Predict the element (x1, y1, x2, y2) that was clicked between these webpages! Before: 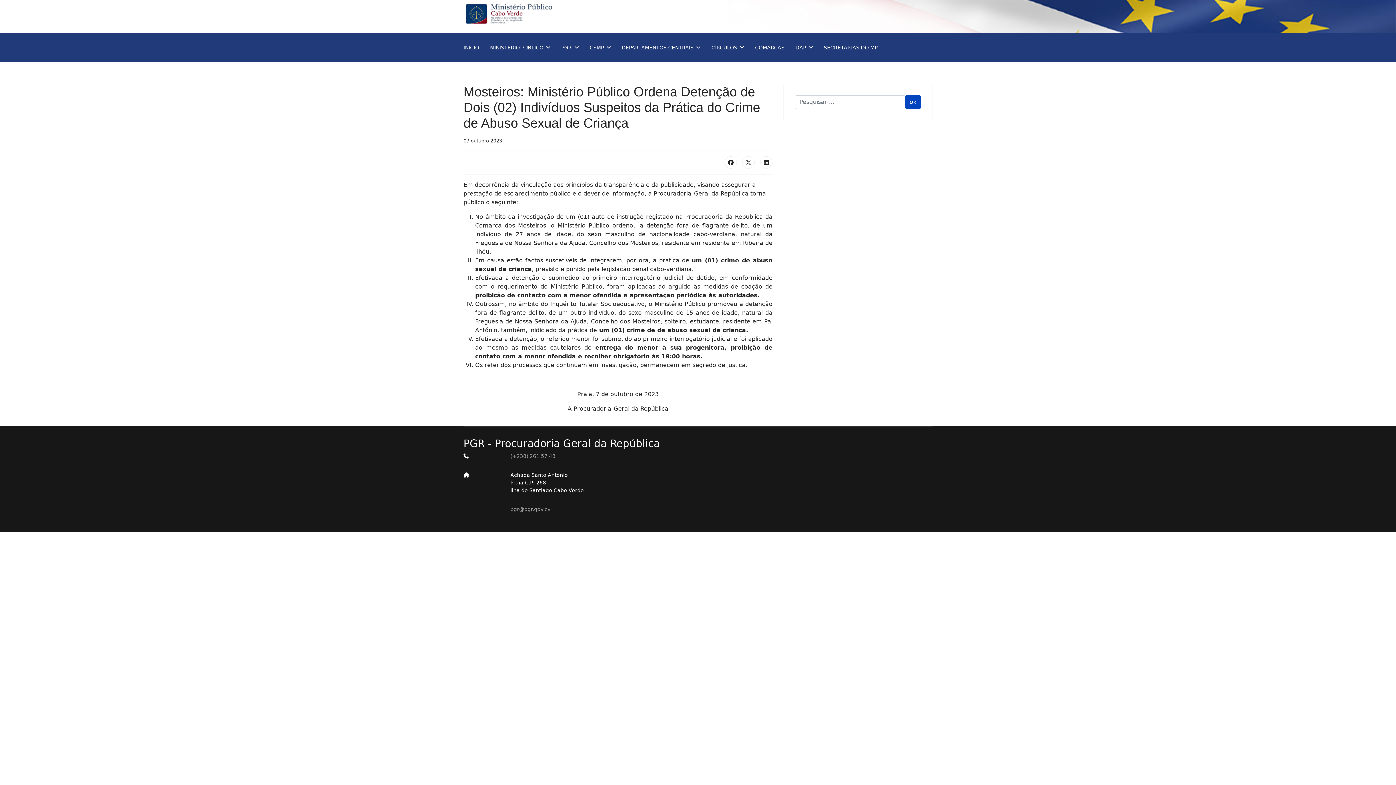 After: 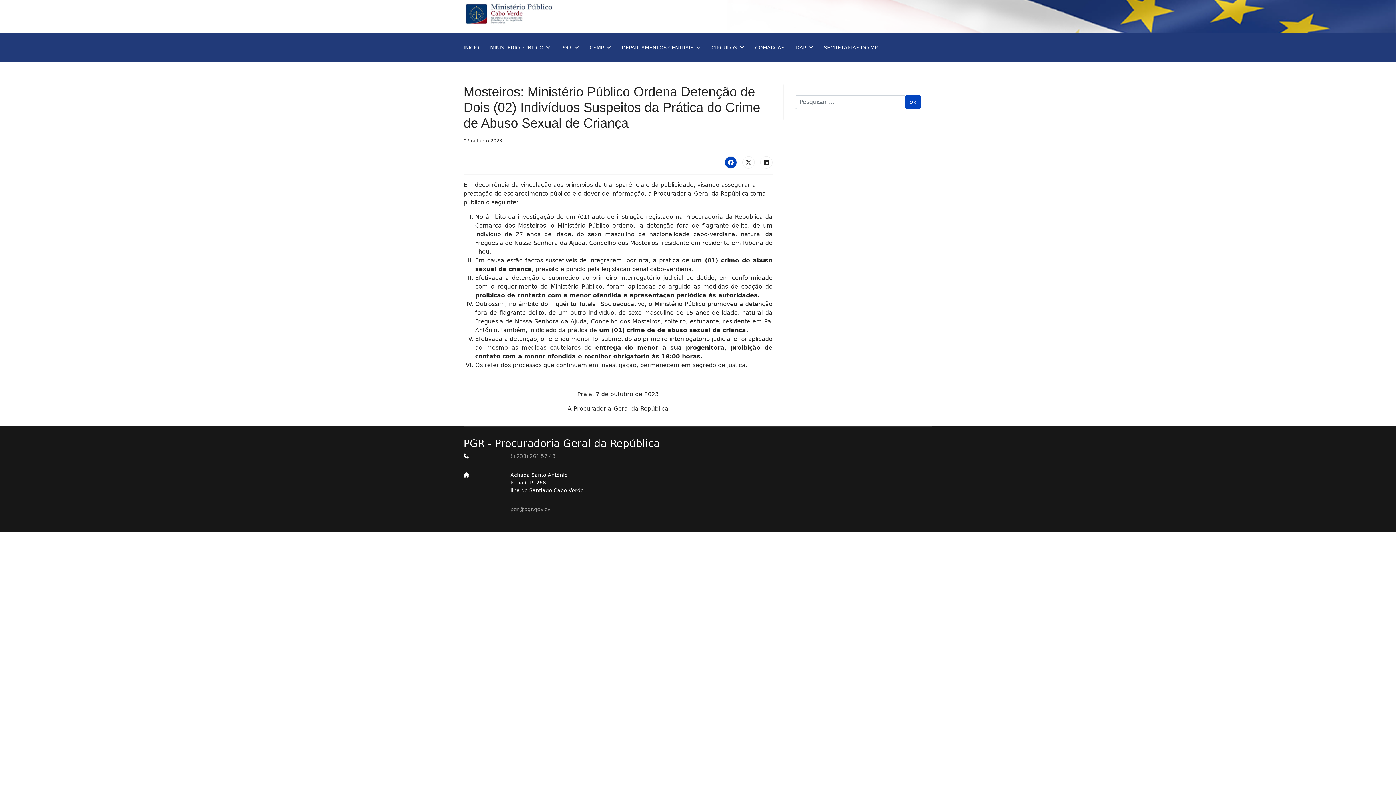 Action: bbox: (724, 156, 737, 168)